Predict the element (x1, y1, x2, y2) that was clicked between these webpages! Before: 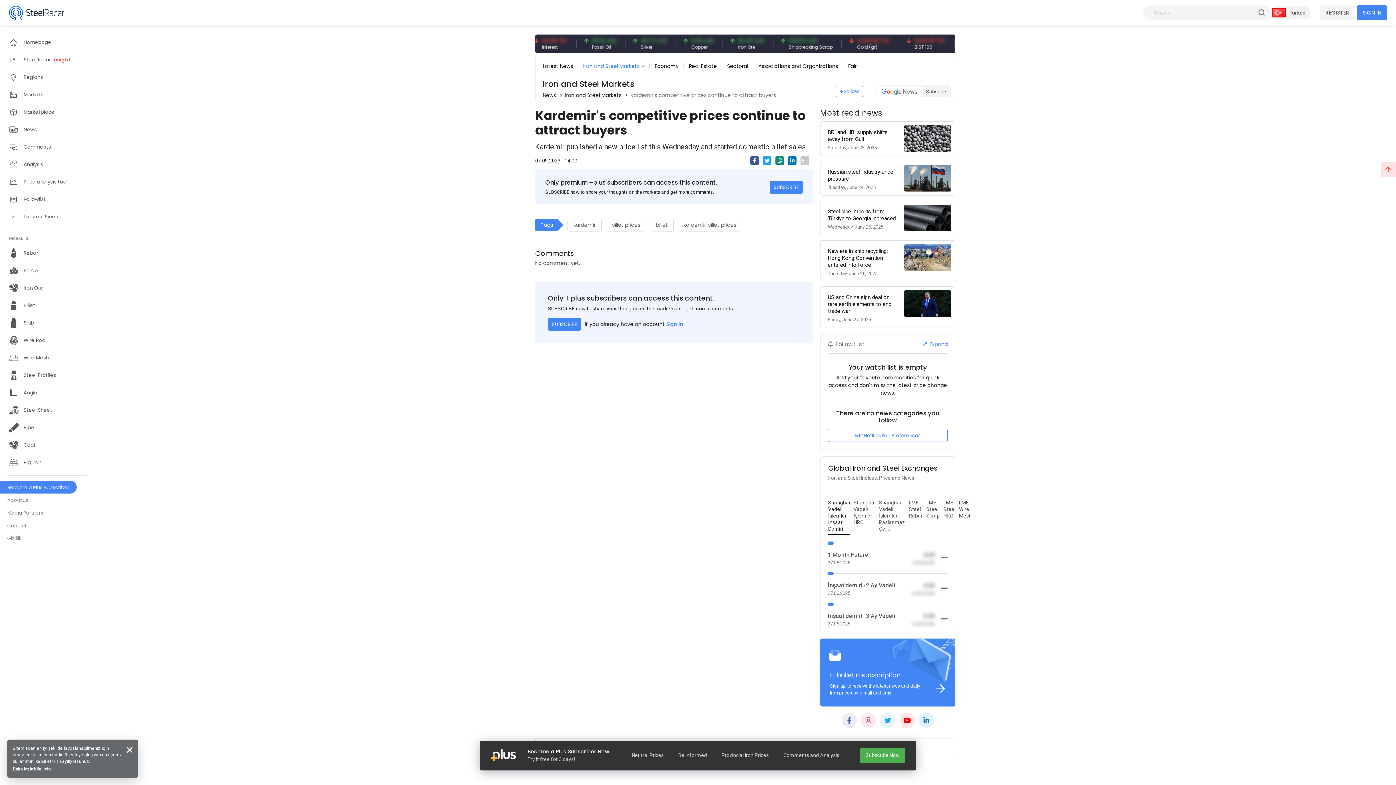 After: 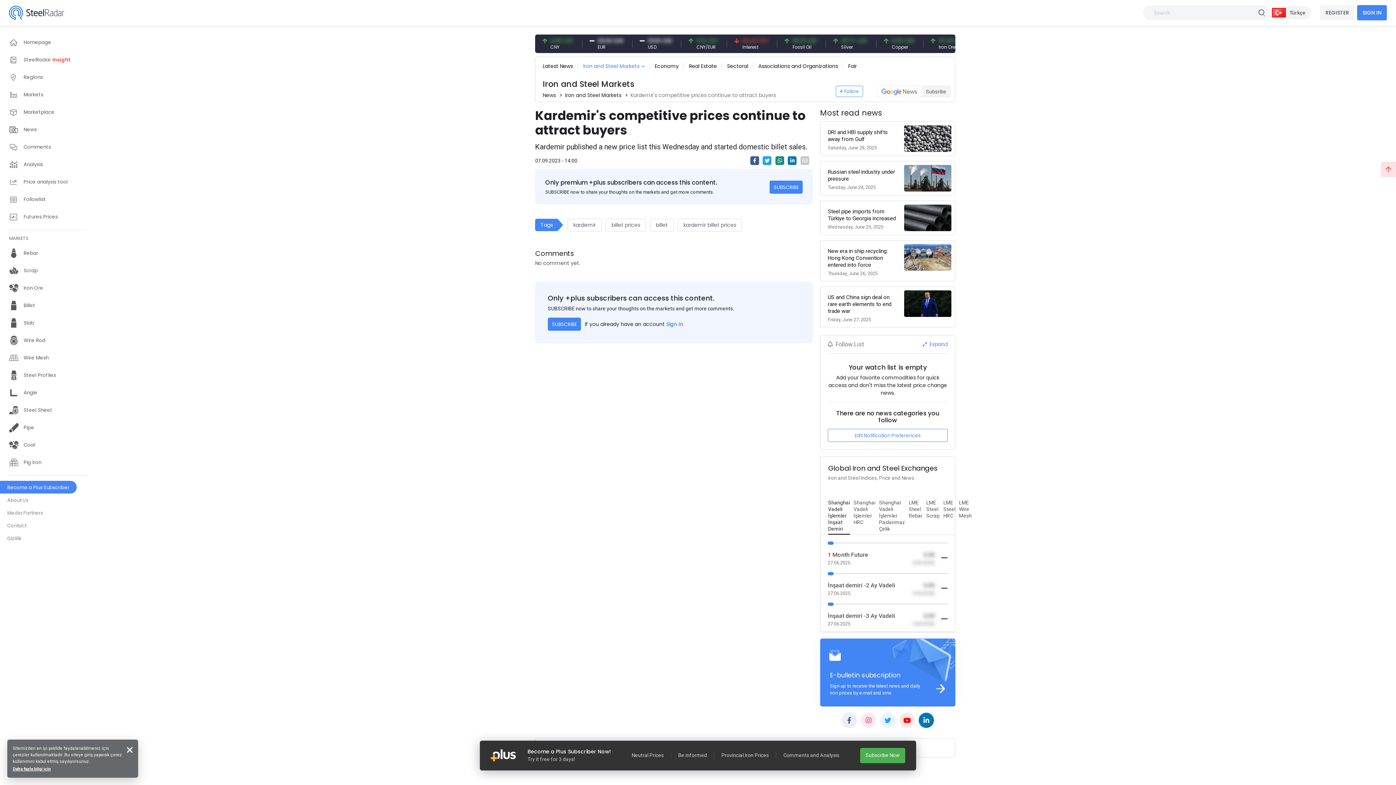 Action: bbox: (918, 713, 934, 728)